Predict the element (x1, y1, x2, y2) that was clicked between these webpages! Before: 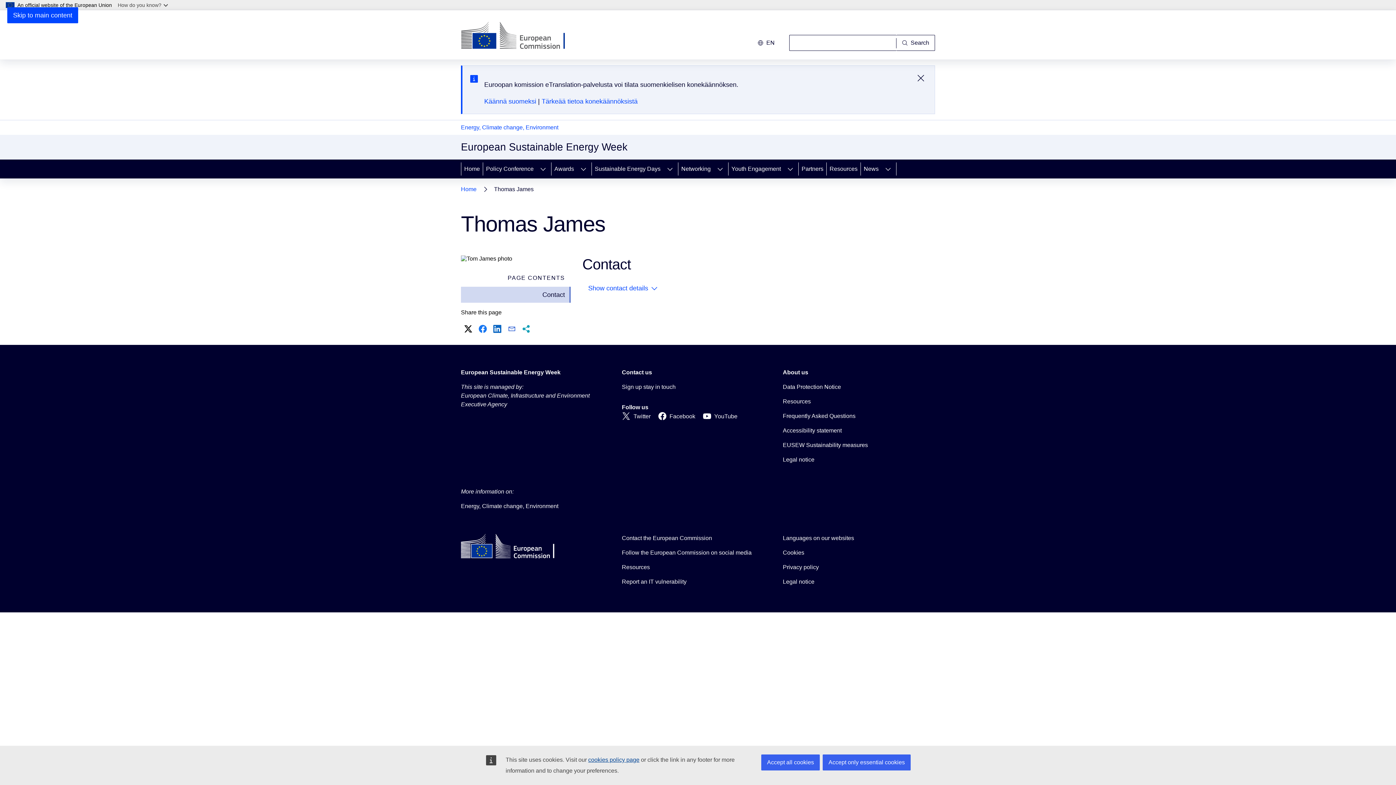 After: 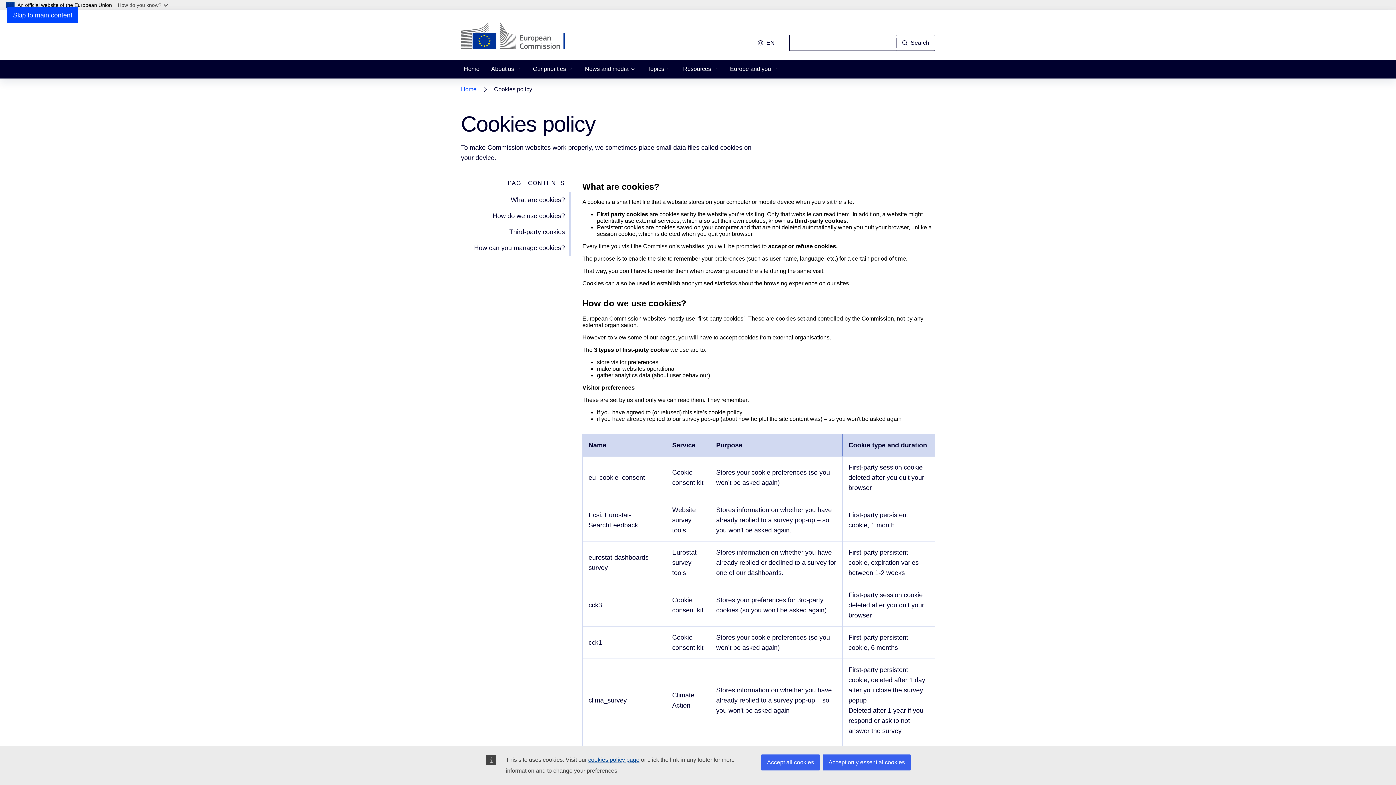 Action: bbox: (783, 548, 804, 557) label: Cookies